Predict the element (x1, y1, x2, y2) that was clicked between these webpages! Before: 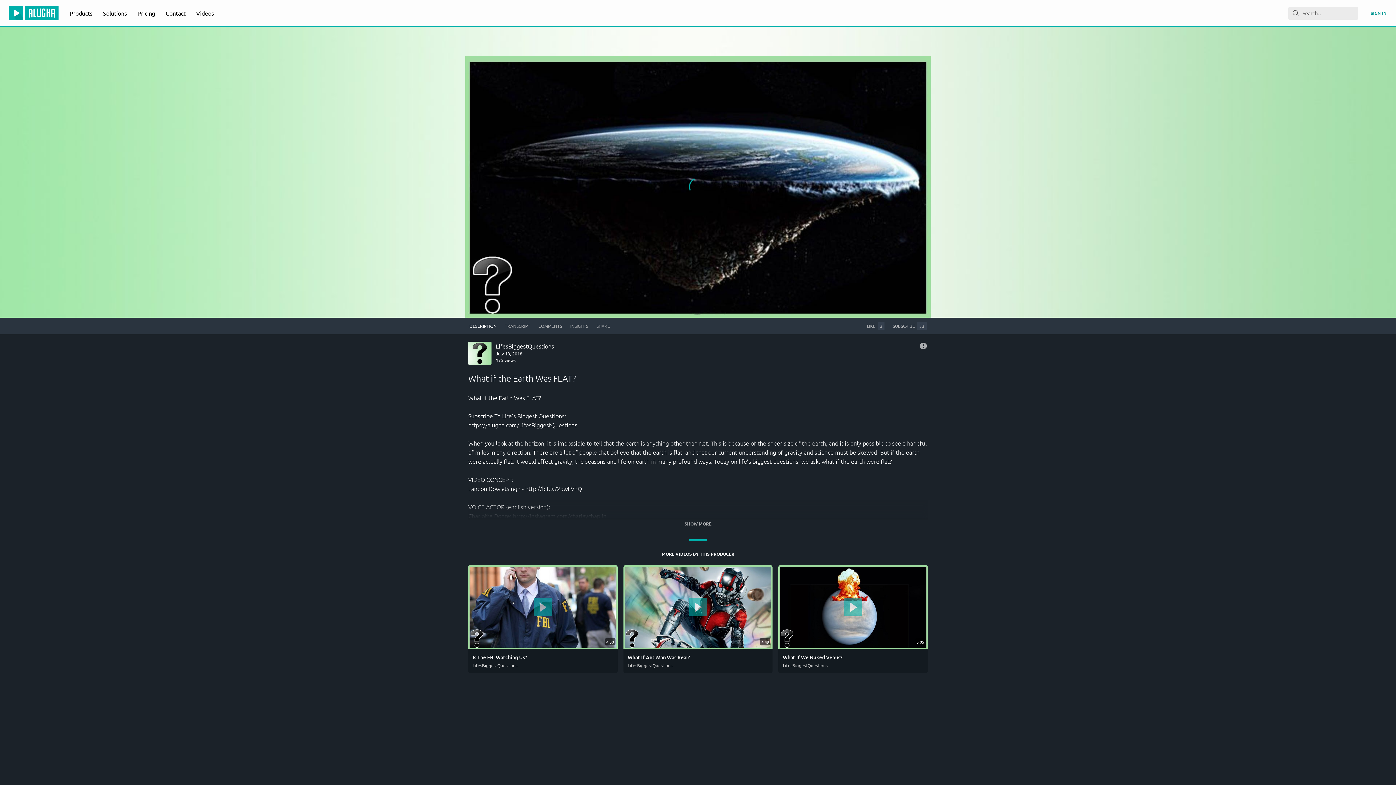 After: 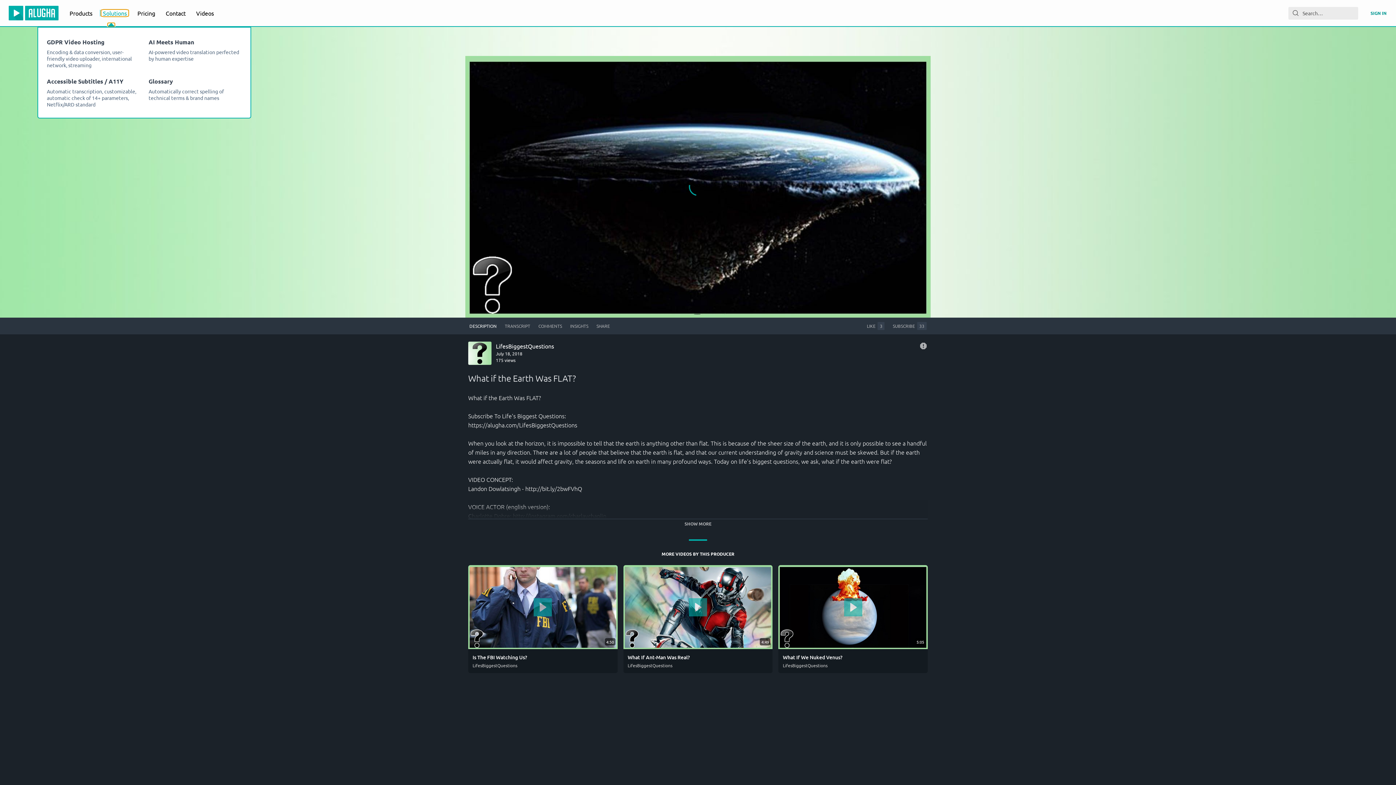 Action: bbox: (101, 9, 128, 16) label: Solutions